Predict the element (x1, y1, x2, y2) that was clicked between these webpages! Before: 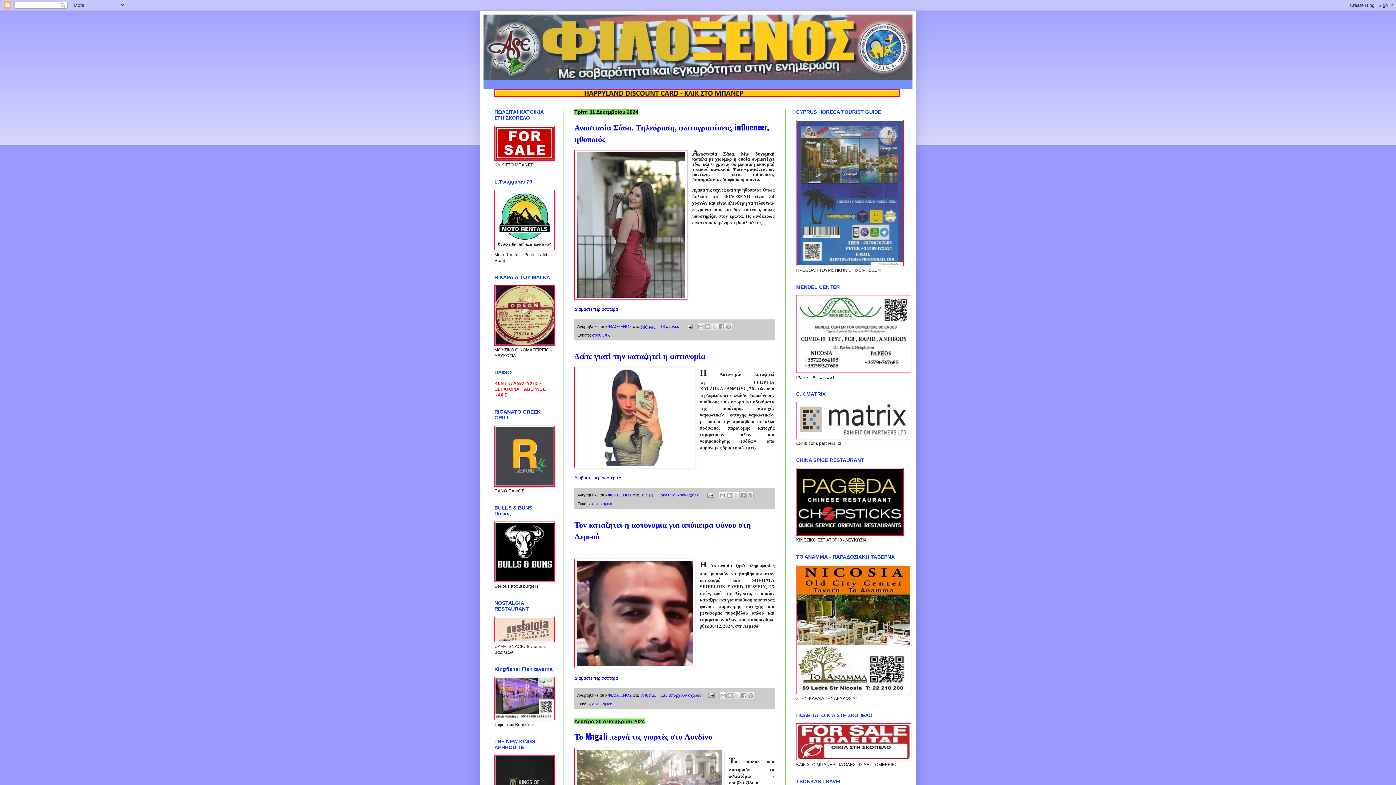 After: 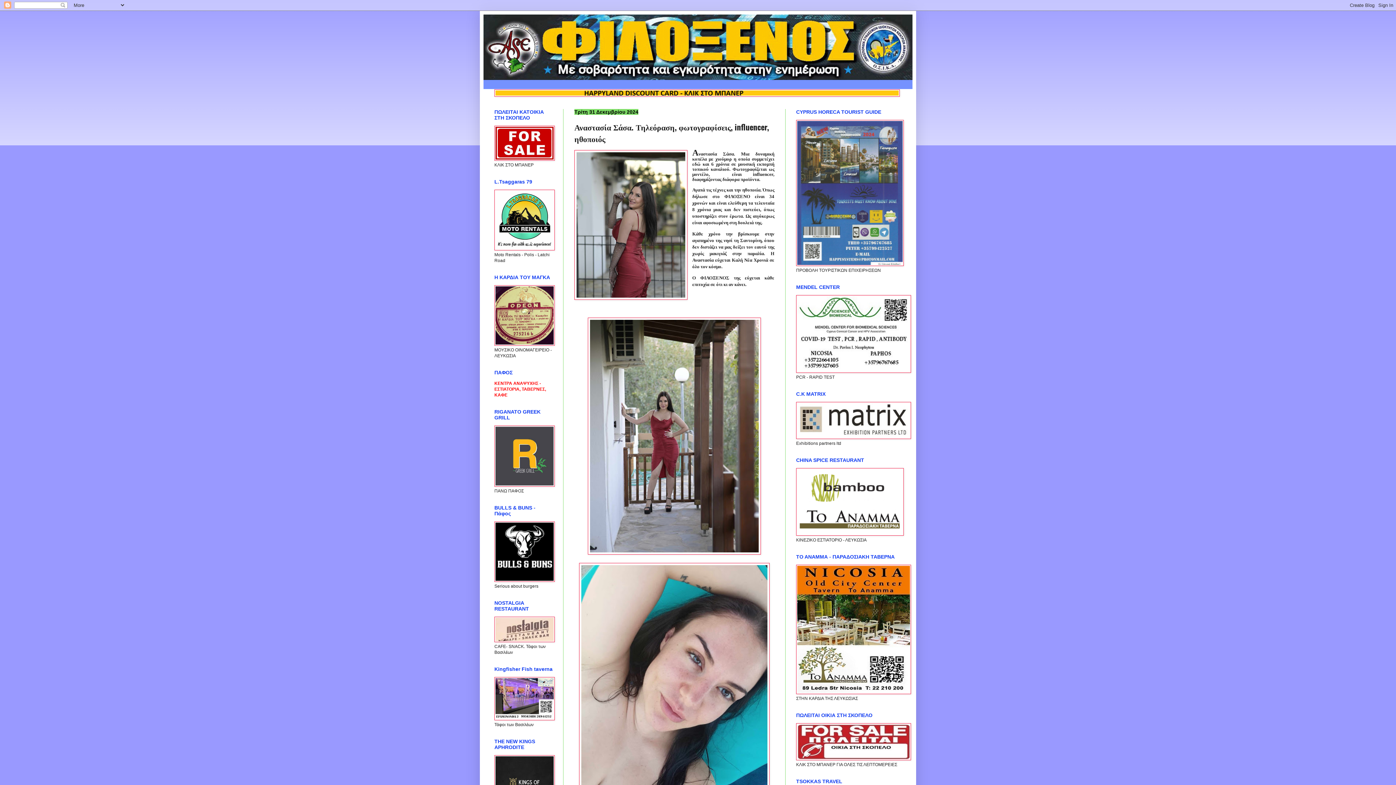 Action: bbox: (574, 120, 769, 144) label: Αναστασία Σάσα. Τηλεόραση, φωτογραφίσεις, influencer, ηθοποιός